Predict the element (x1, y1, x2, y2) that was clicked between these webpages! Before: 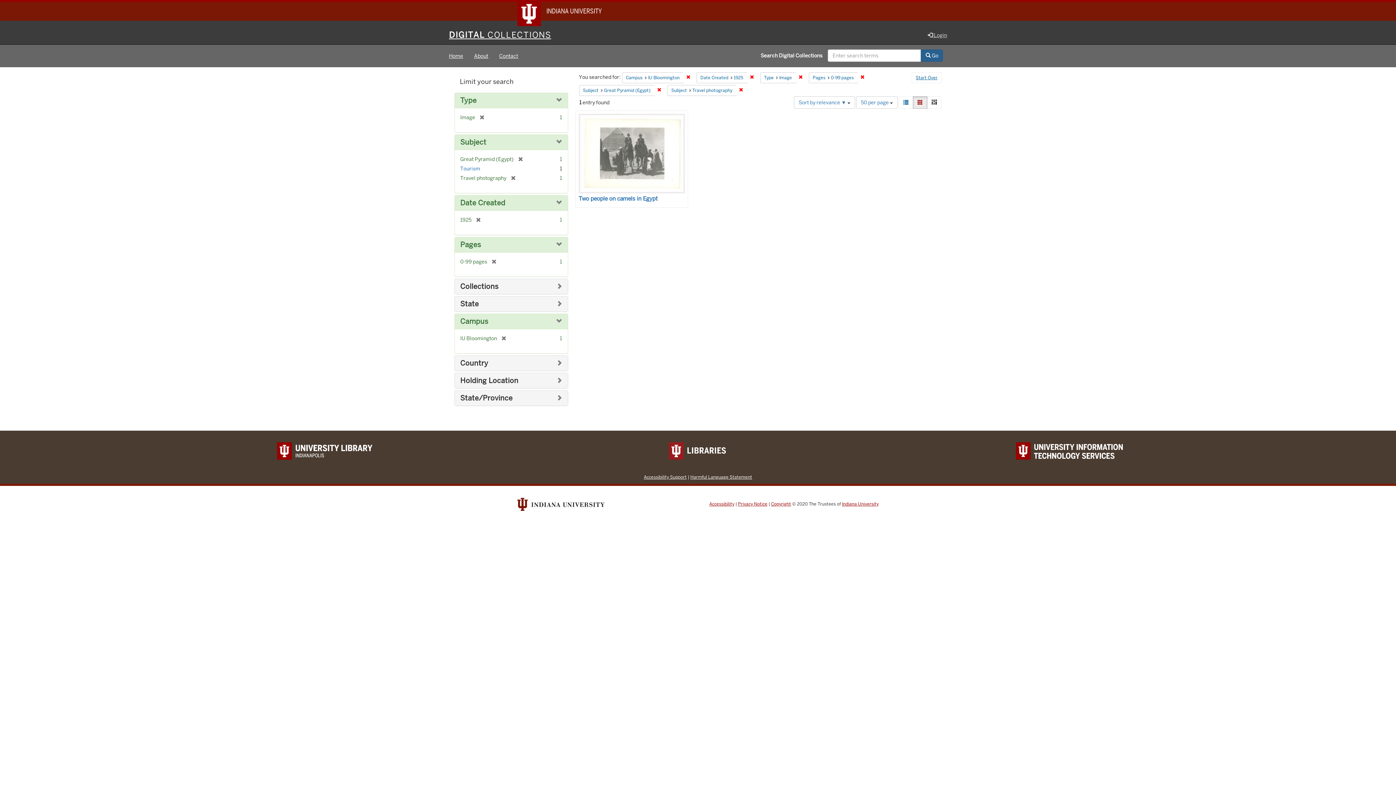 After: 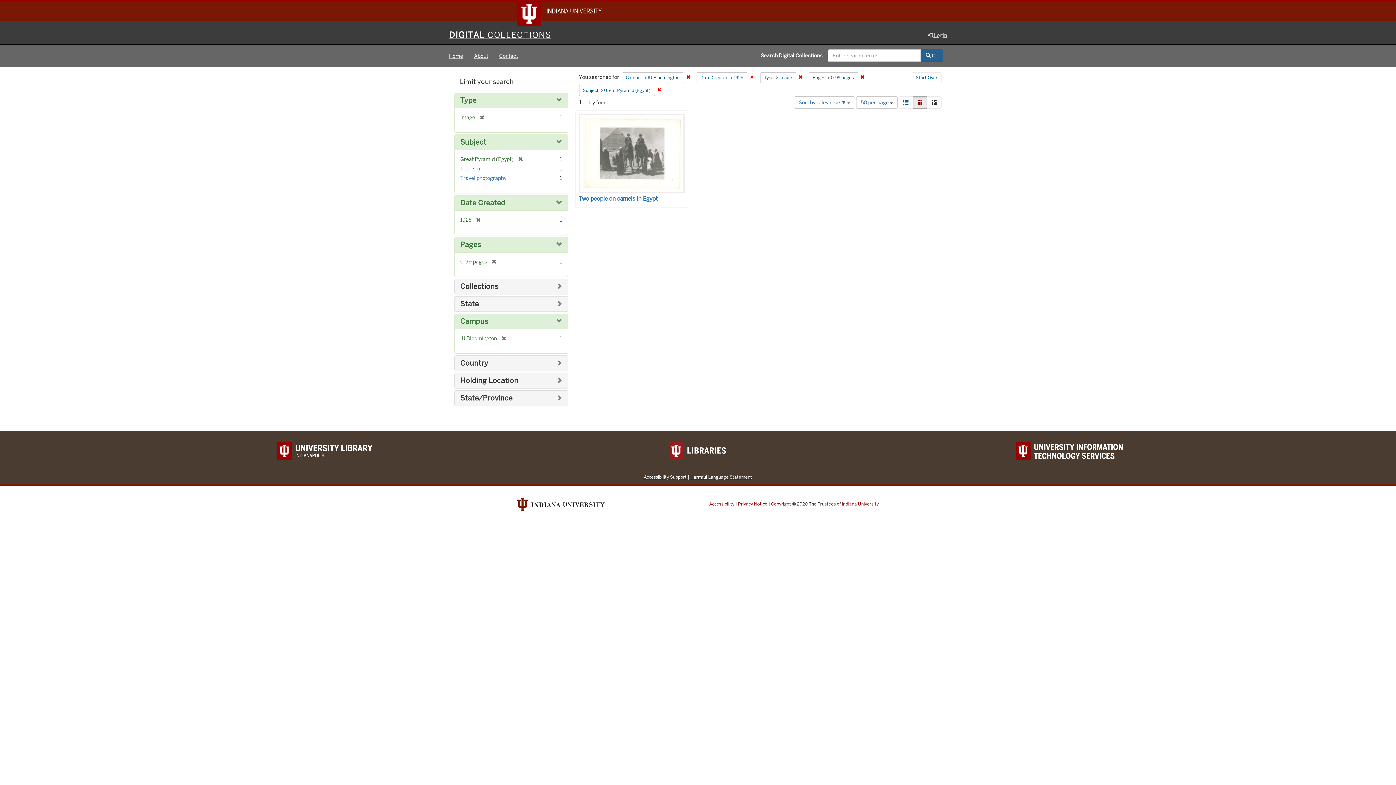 Action: bbox: (736, 84, 746, 95) label: Remove constraint Subject: Travel photography